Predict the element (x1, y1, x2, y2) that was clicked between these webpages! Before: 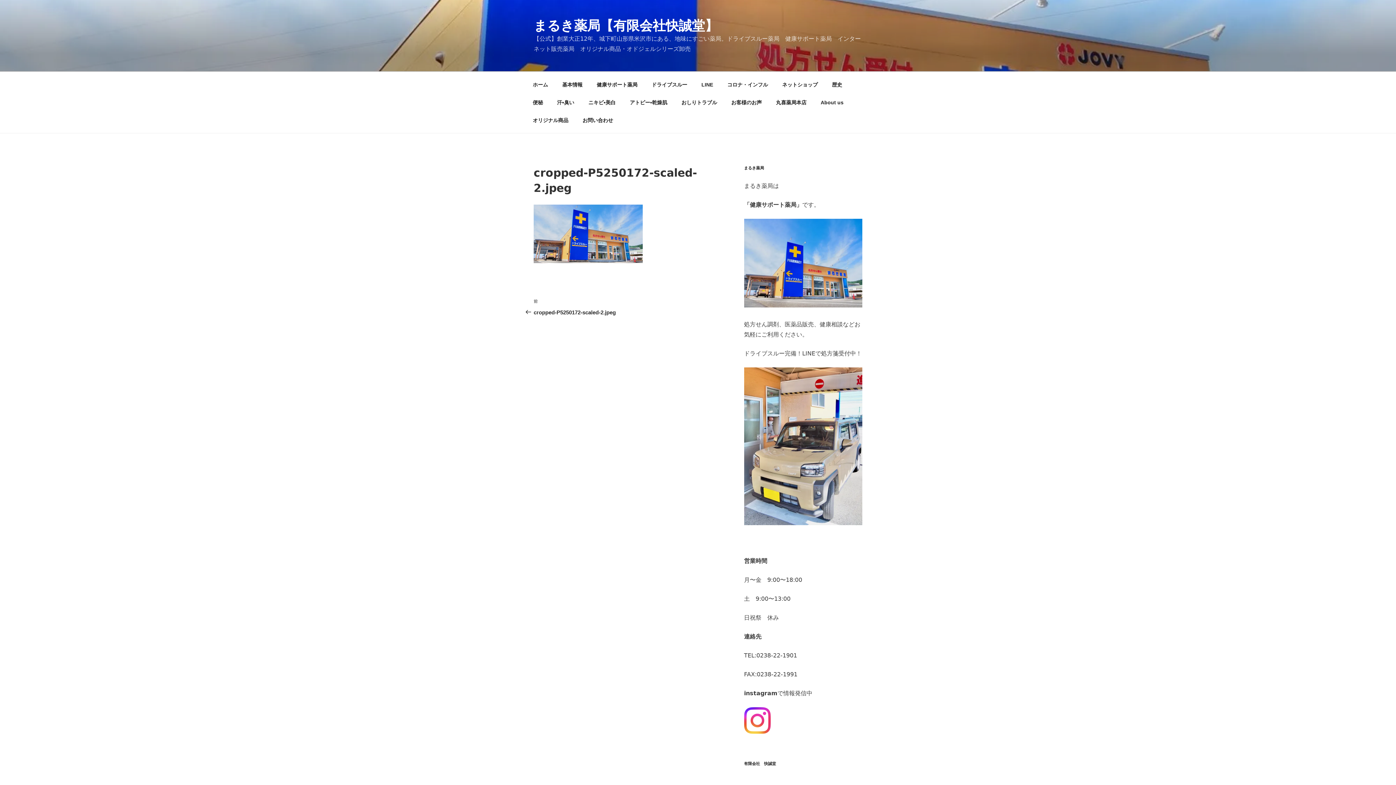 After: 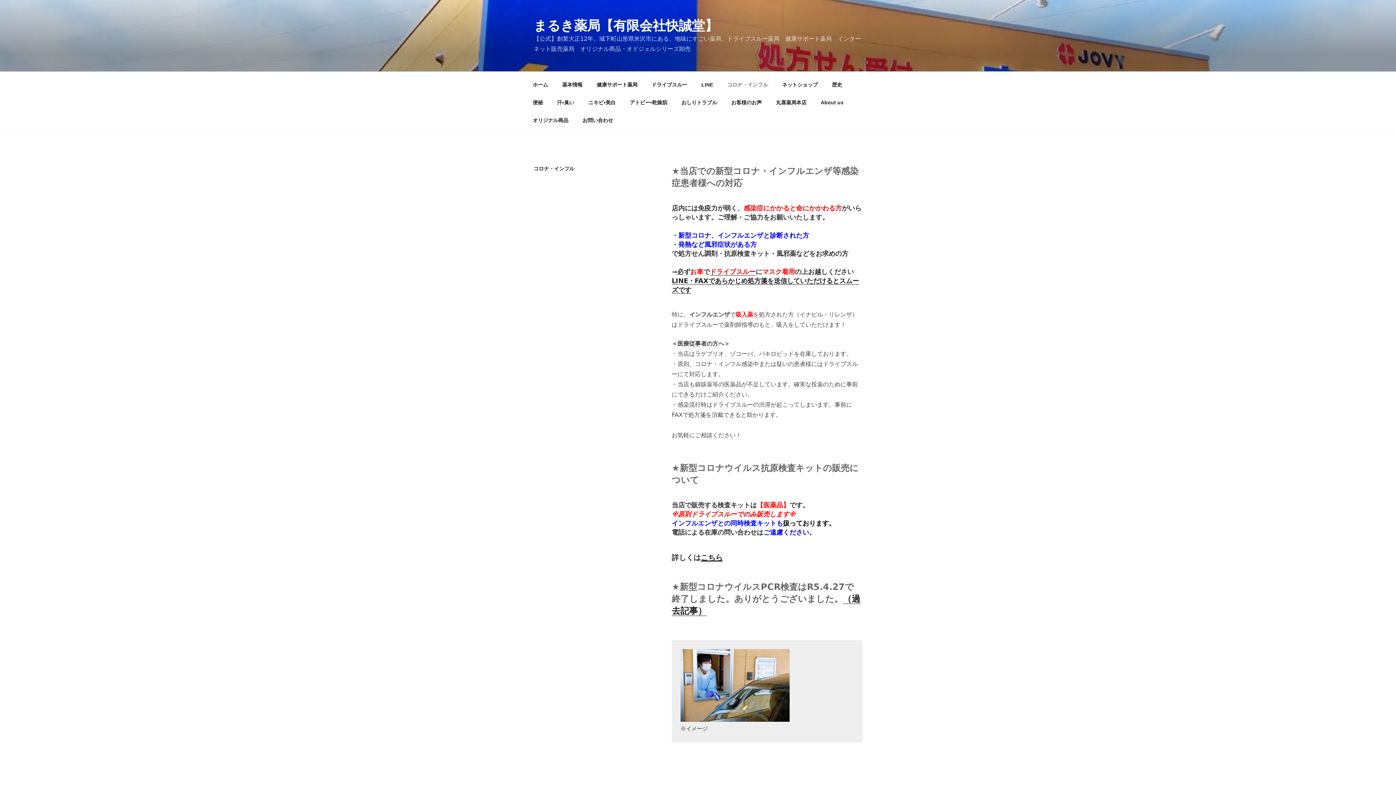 Action: label: コロナ・インフル bbox: (721, 75, 774, 93)